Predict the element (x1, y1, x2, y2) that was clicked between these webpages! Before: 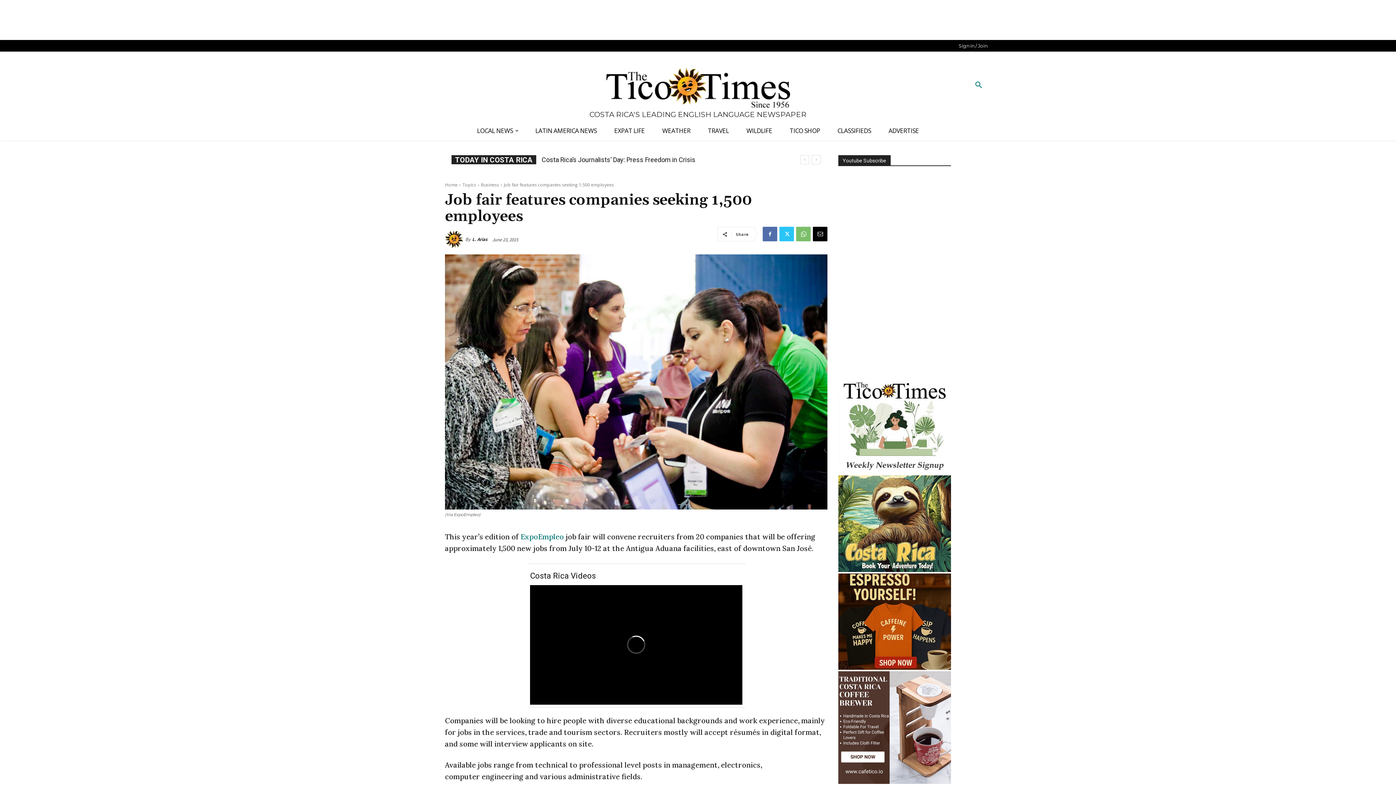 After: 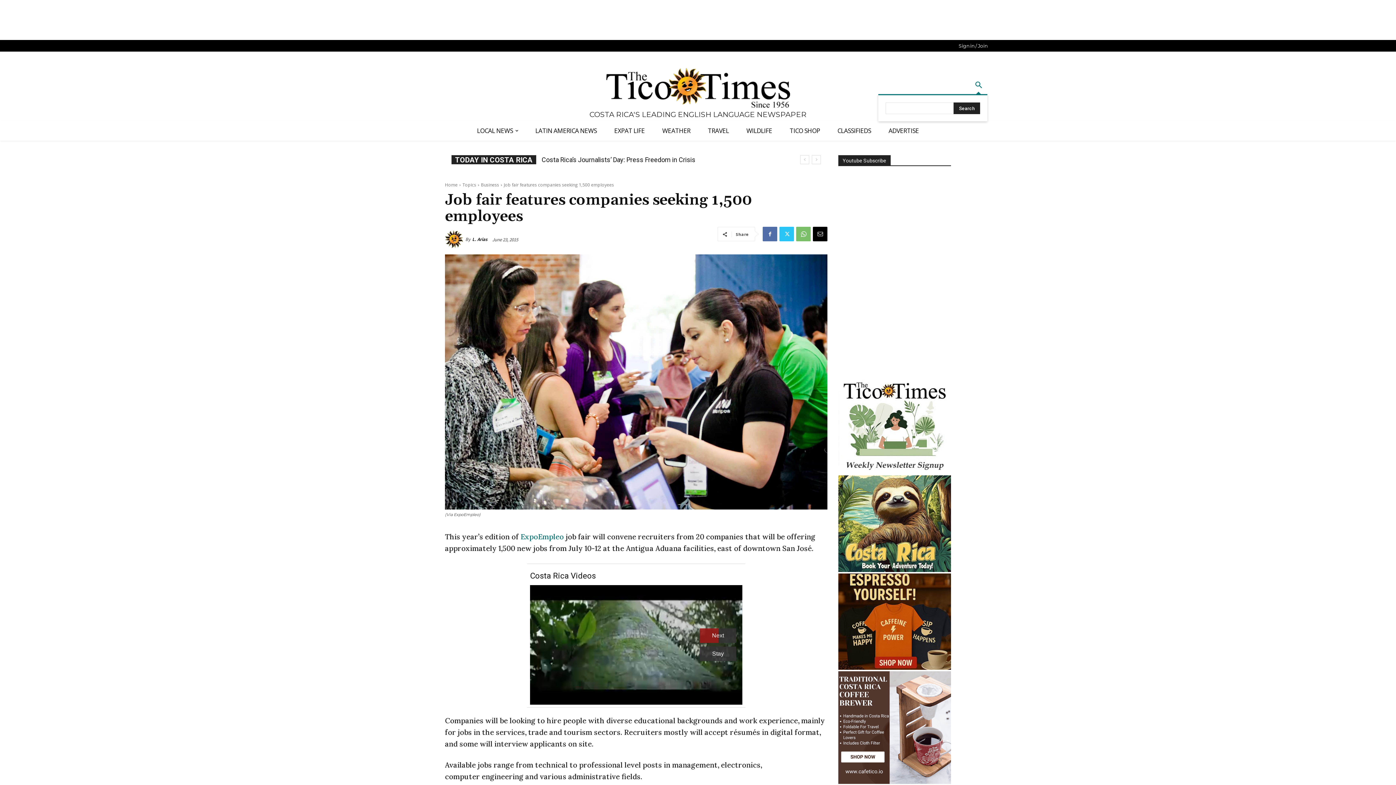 Action: bbox: (970, 76, 987, 94) label: Search